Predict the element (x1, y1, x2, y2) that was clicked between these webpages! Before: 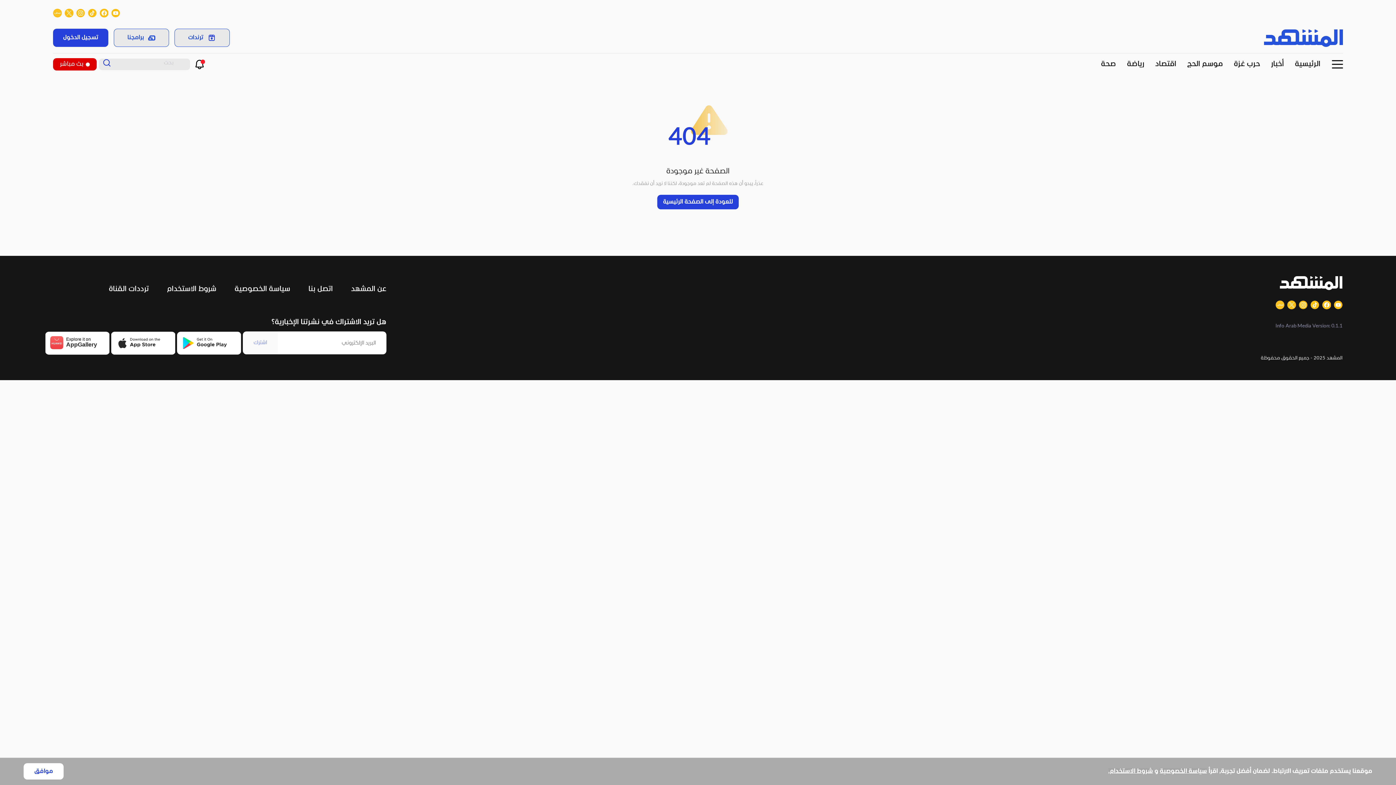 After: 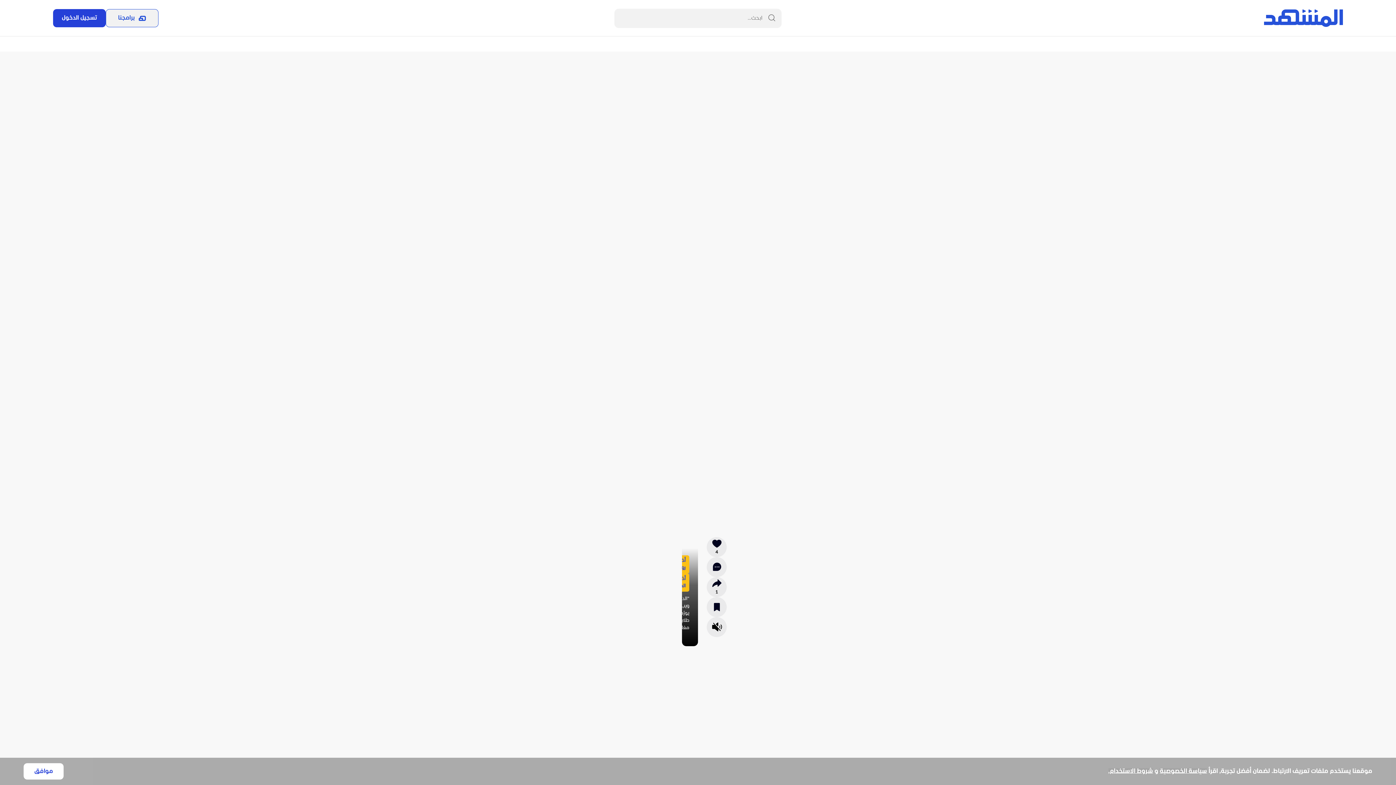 Action: label: ترندات bbox: (174, 28, 229, 46)